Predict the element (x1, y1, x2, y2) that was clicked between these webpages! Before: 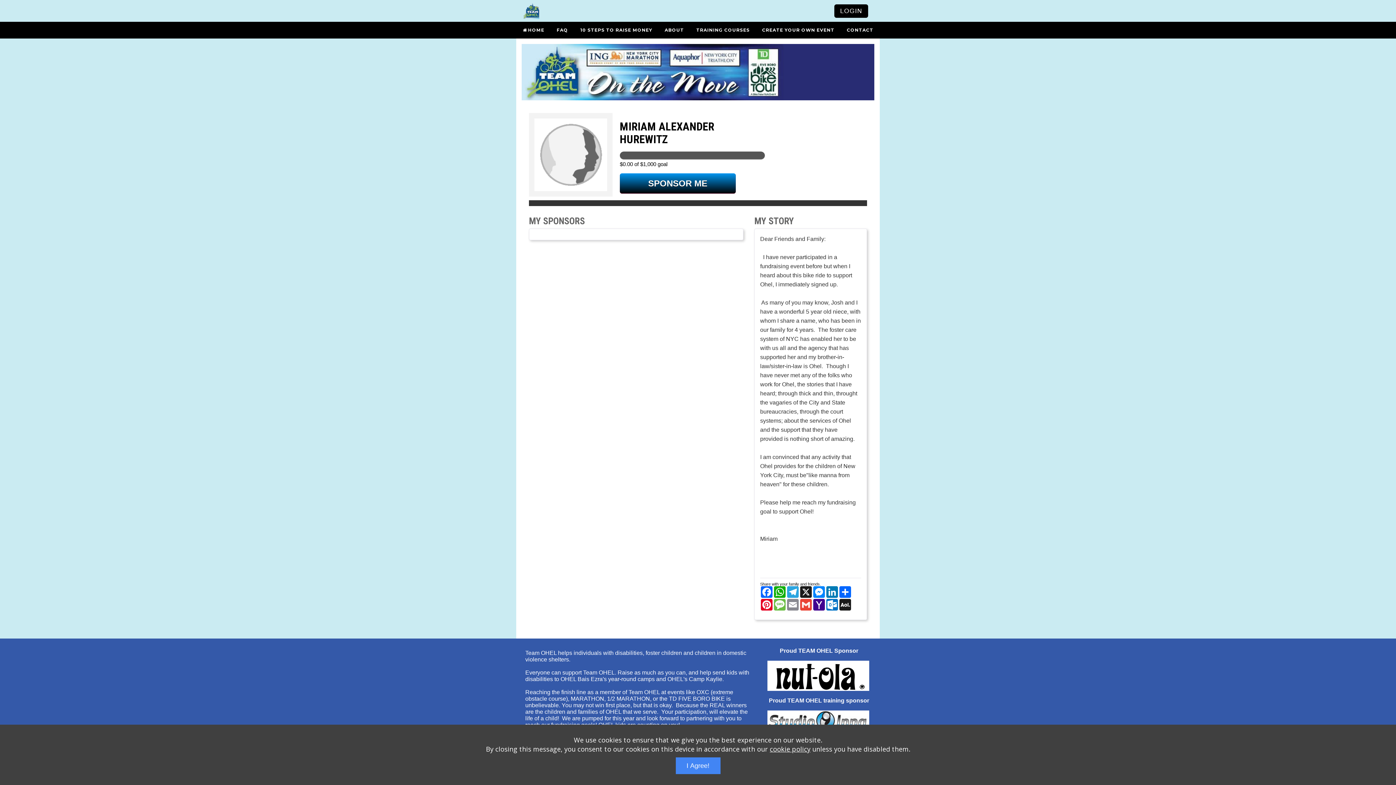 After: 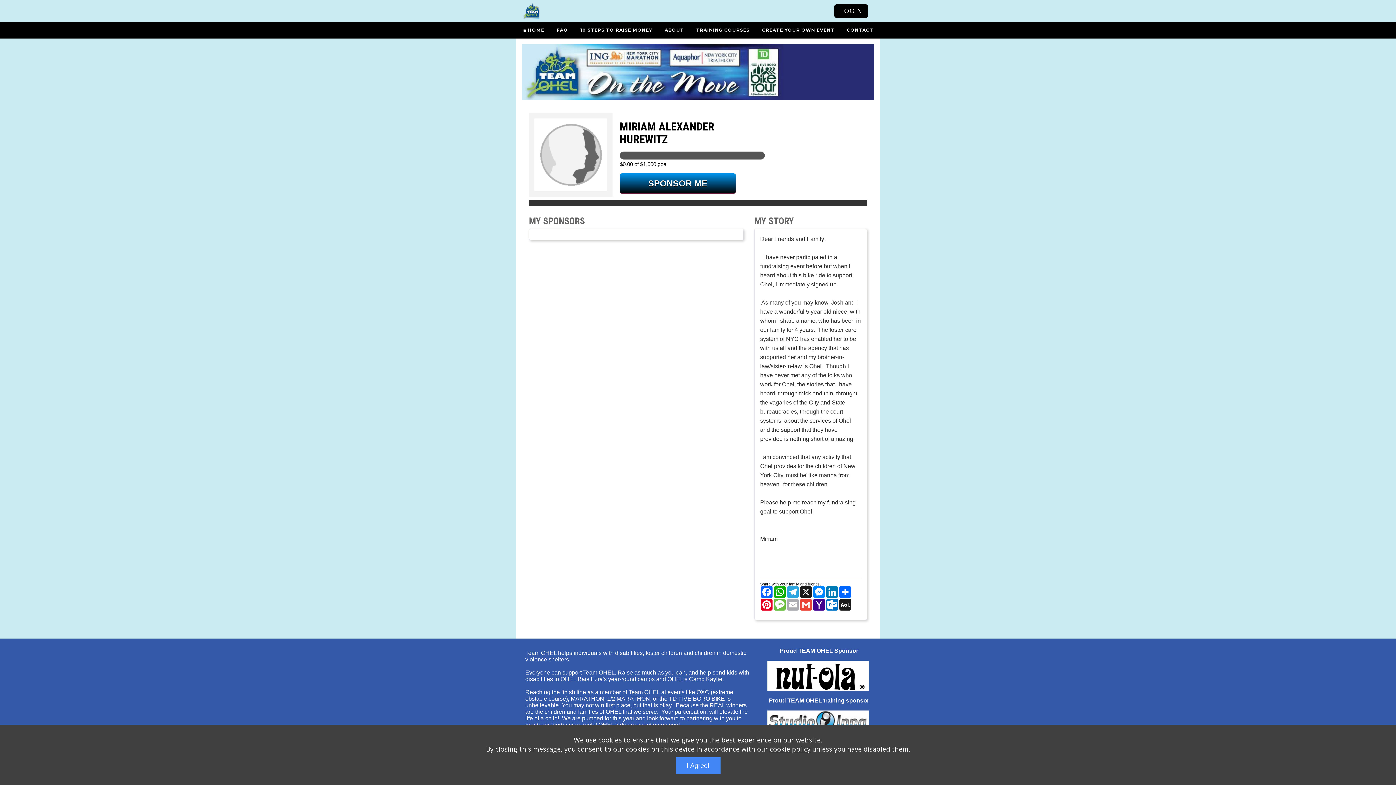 Action: bbox: (786, 599, 799, 610) label: Email